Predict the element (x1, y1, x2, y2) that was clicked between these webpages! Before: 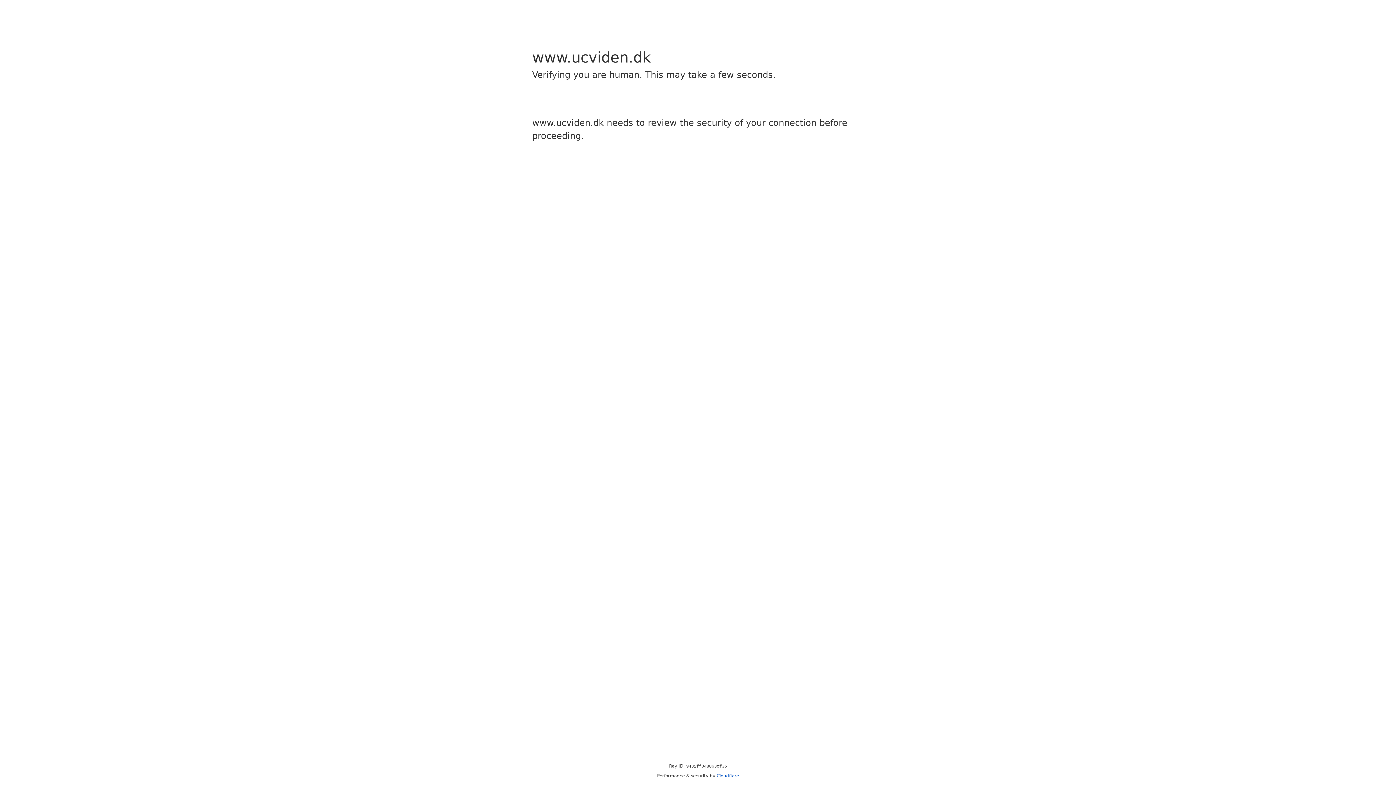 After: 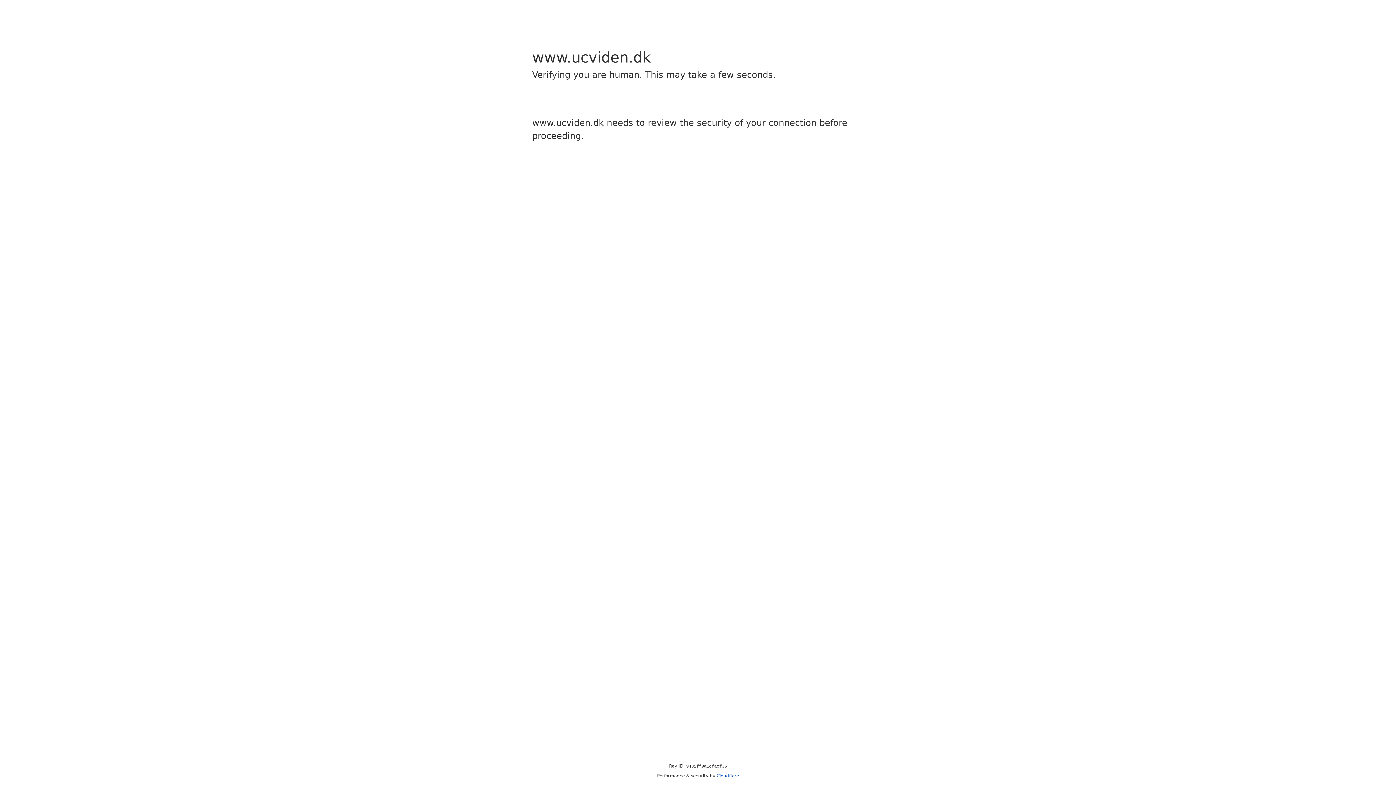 Action: bbox: (716, 773, 739, 778) label: Cloudflare